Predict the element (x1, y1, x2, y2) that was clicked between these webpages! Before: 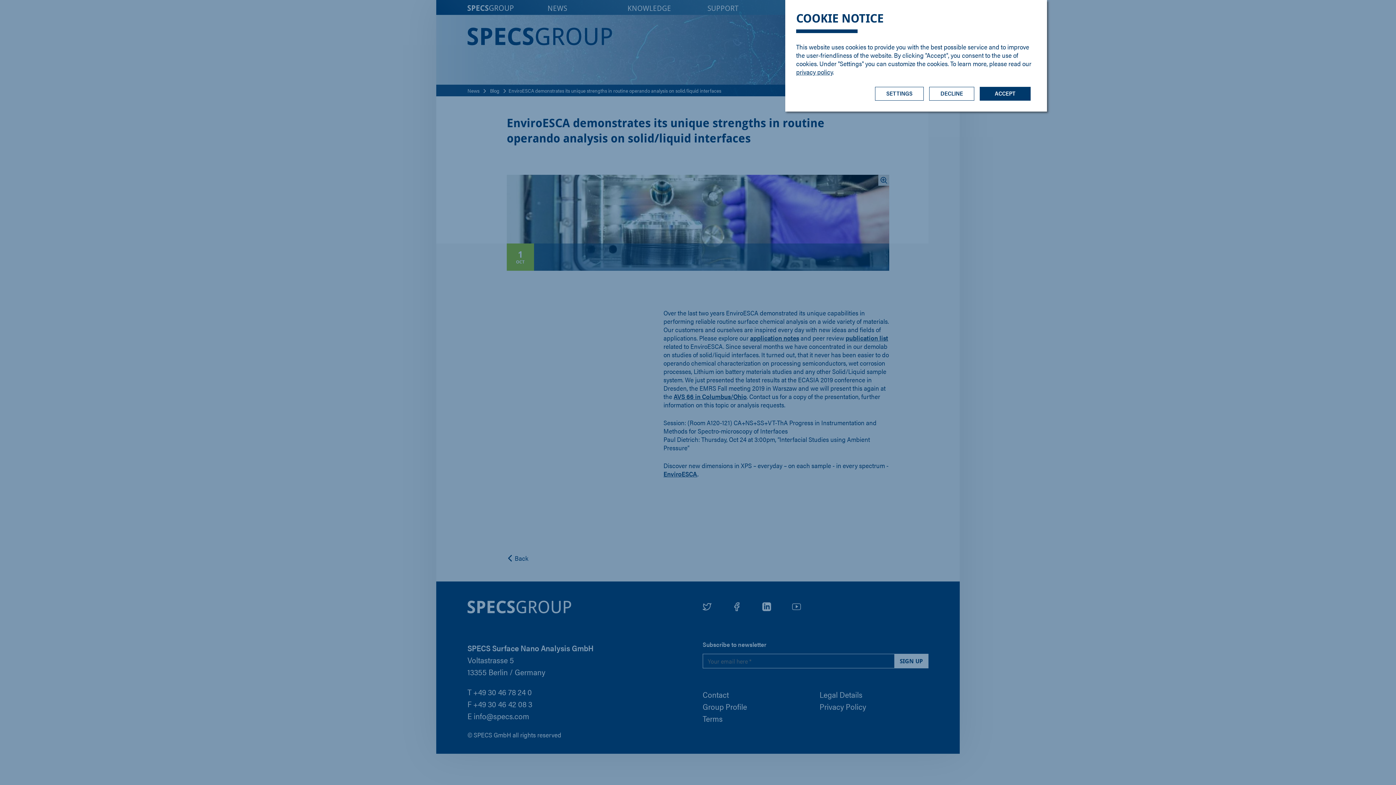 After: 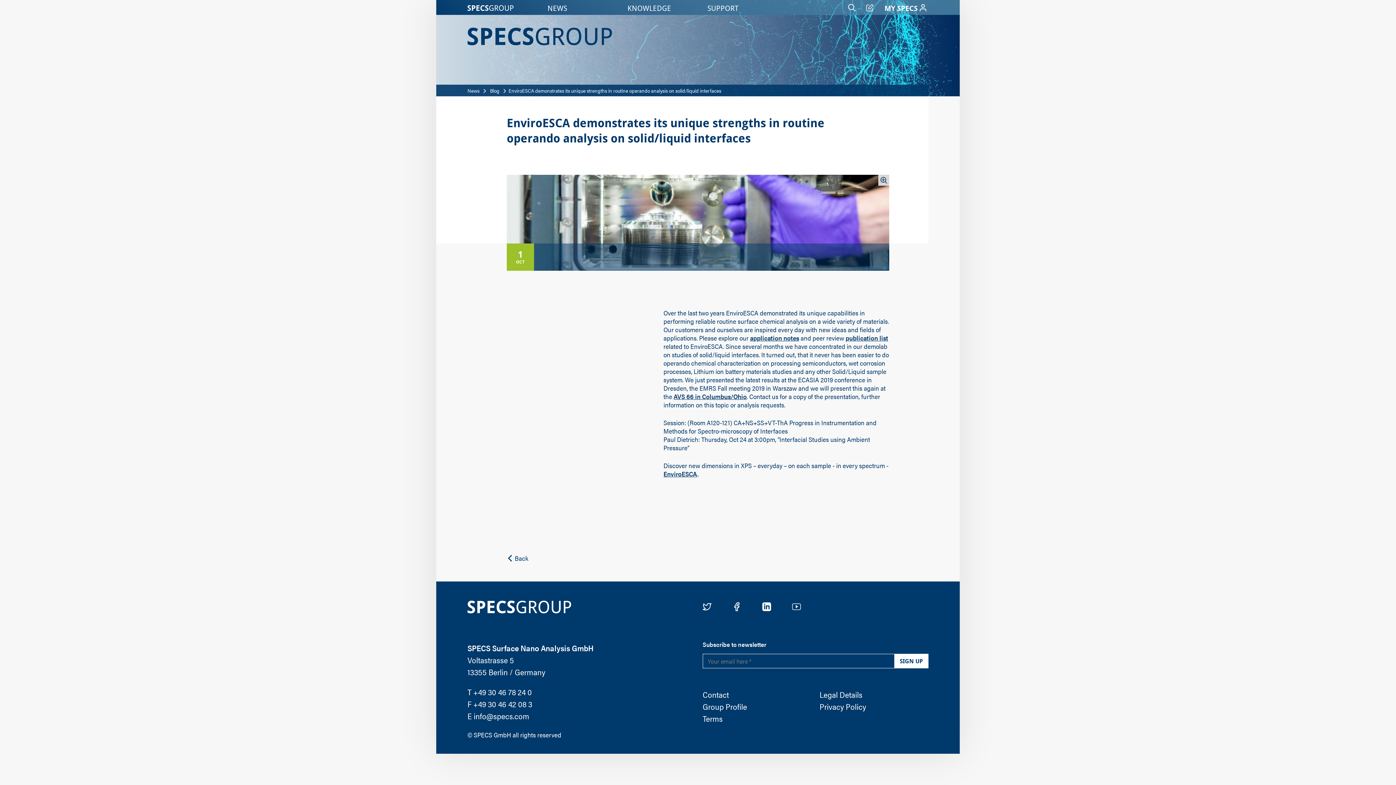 Action: bbox: (929, 86, 974, 100) label: DECLINE